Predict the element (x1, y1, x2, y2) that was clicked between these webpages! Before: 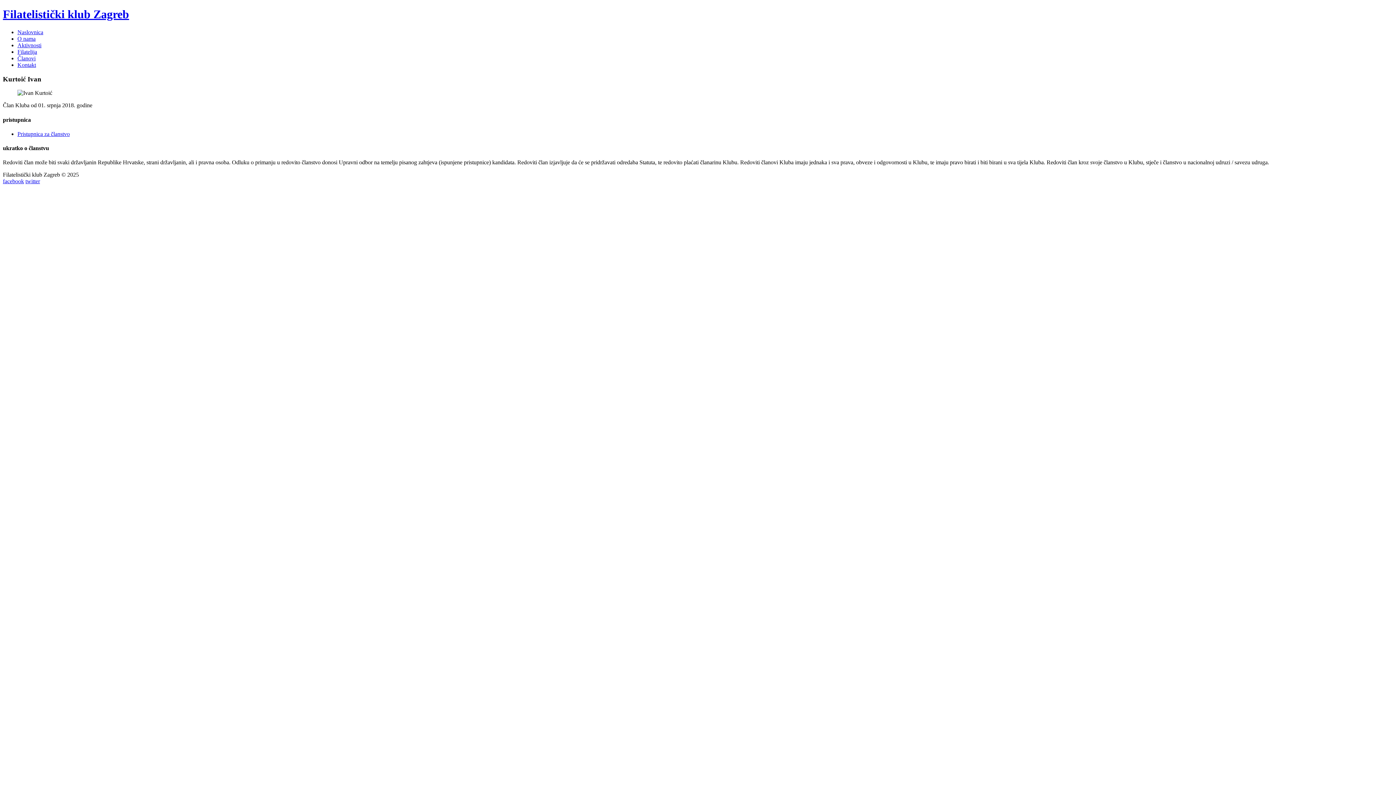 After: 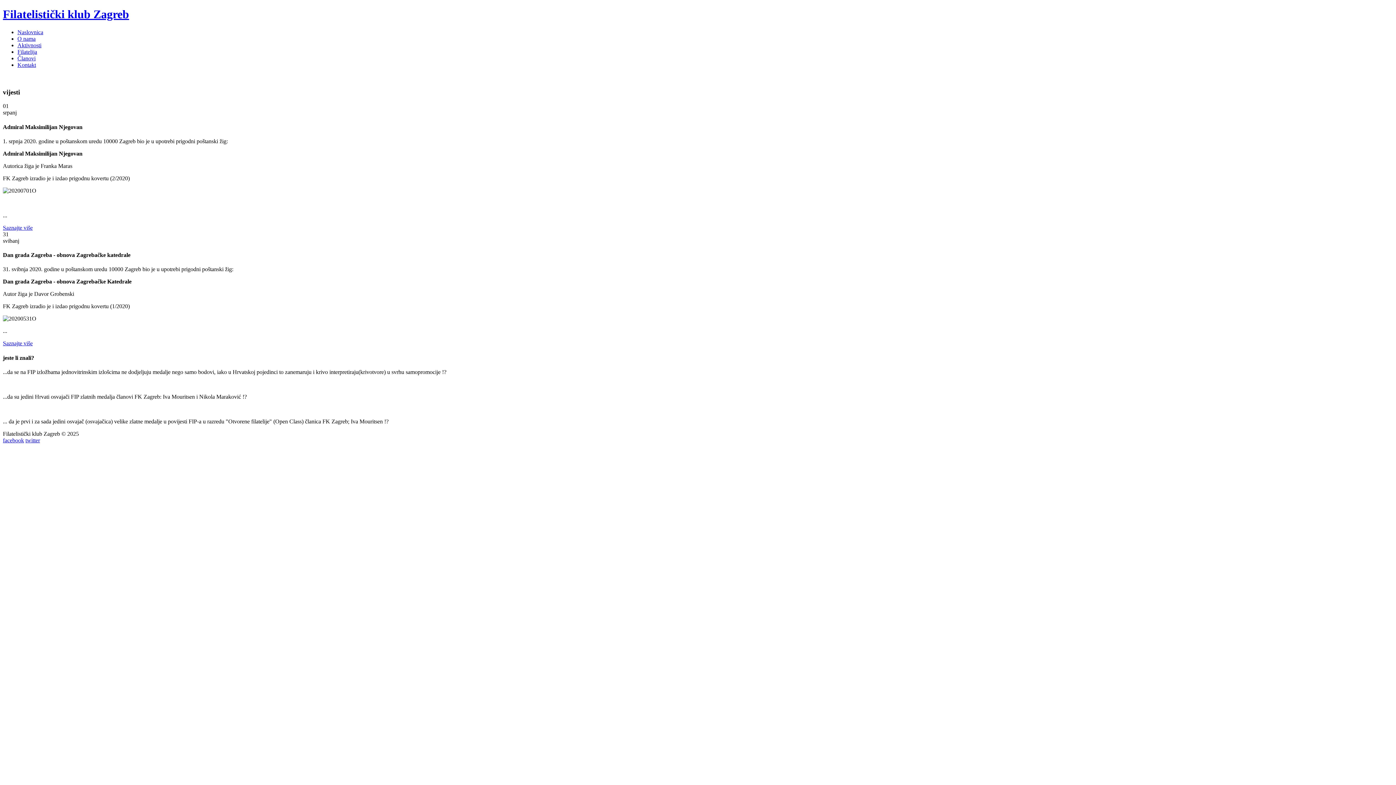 Action: bbox: (17, 29, 43, 35) label: Naslovnica